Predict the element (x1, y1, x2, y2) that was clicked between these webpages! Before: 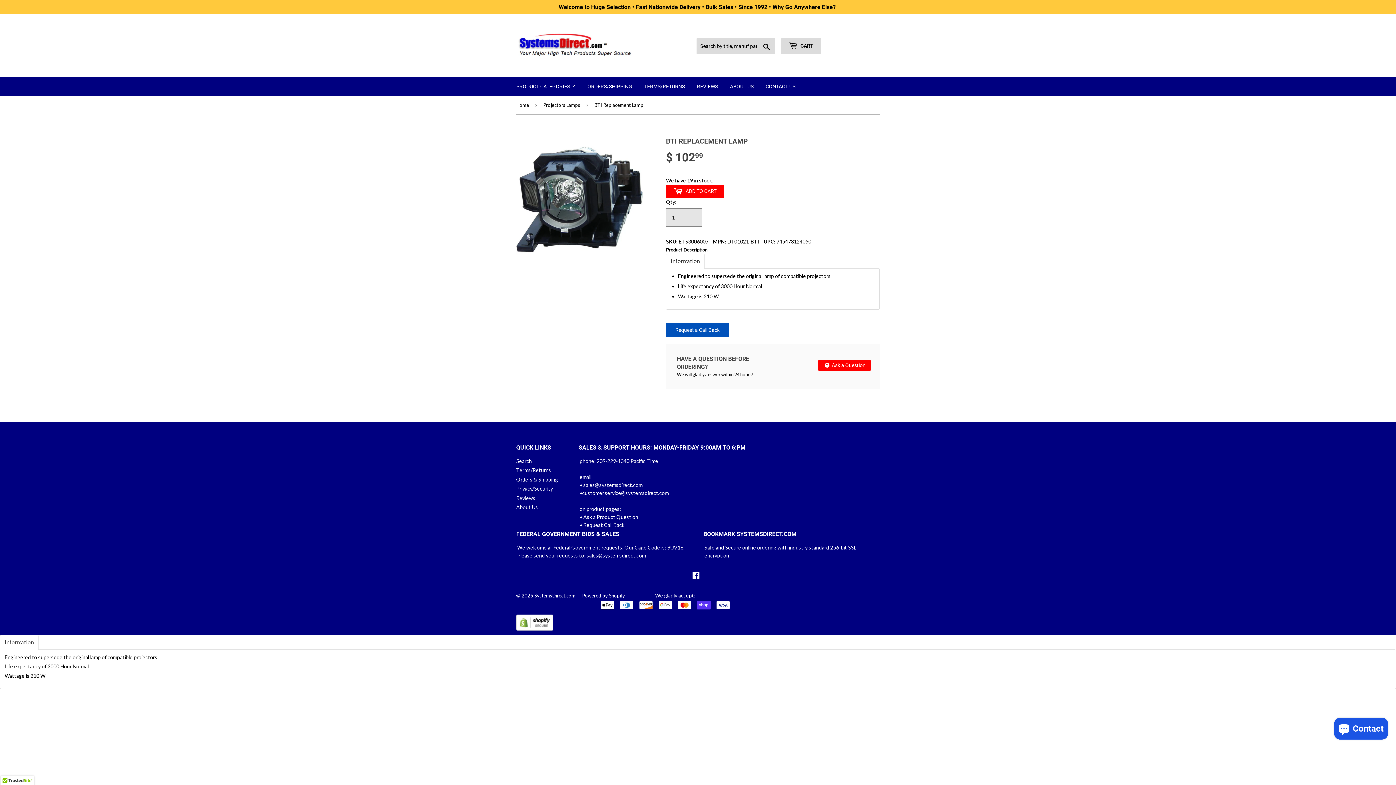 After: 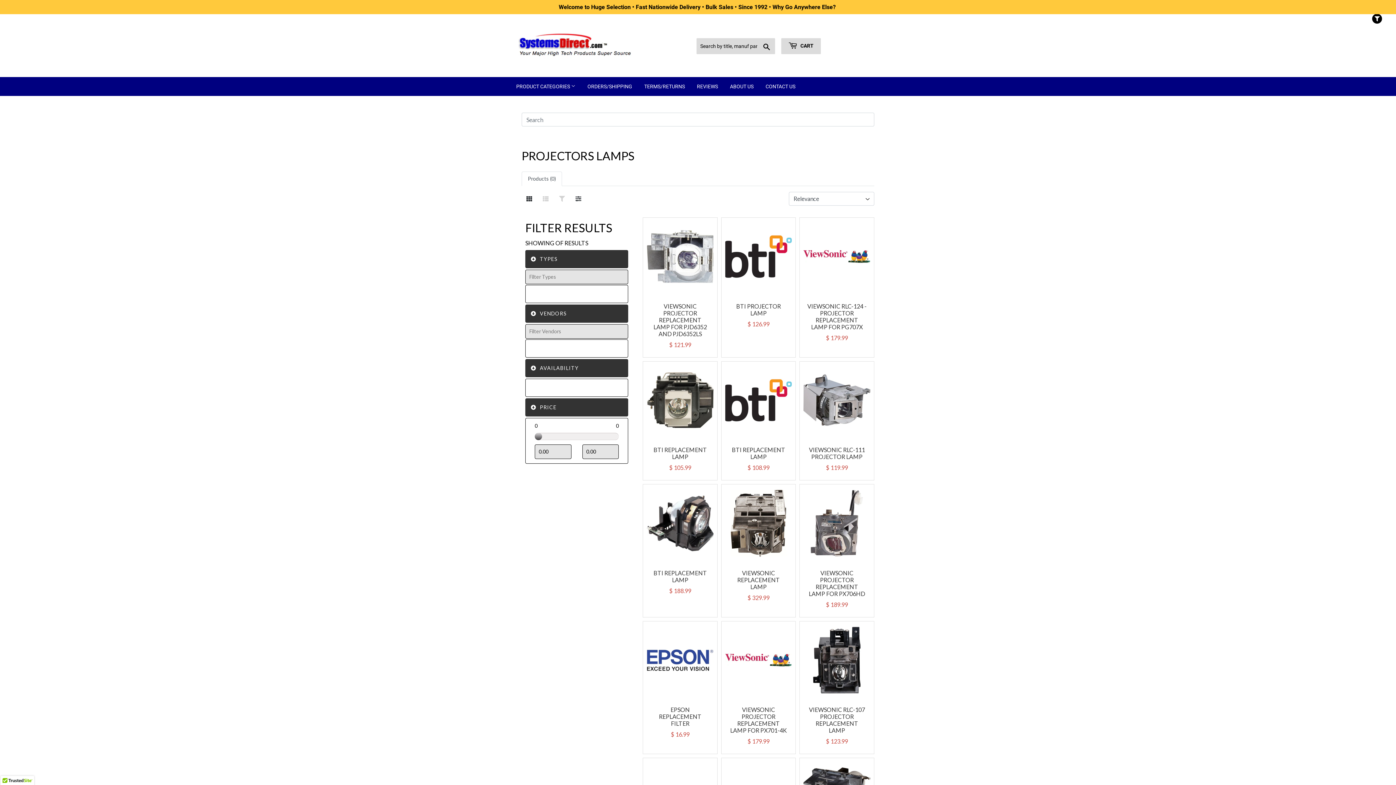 Action: label: Projectors Lamps bbox: (543, 96, 582, 114)